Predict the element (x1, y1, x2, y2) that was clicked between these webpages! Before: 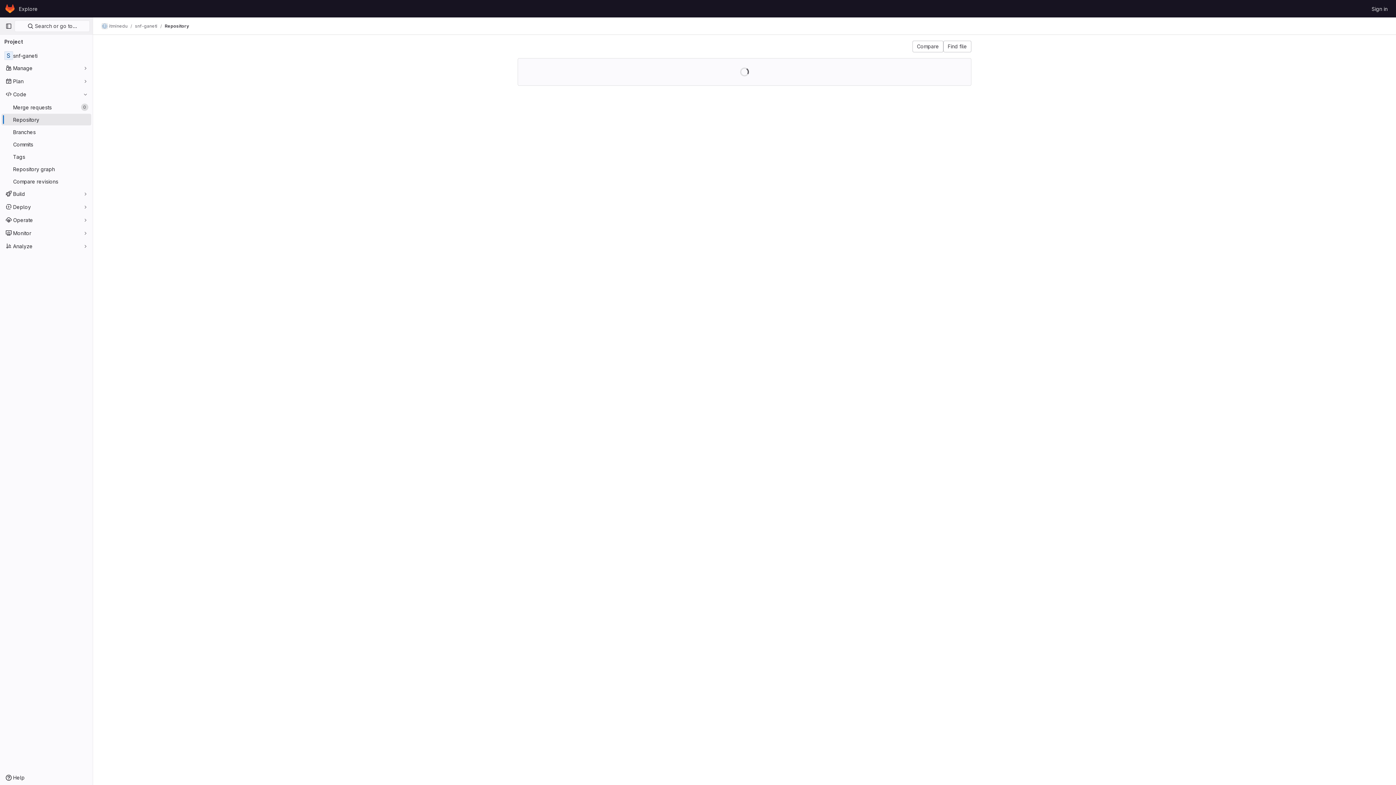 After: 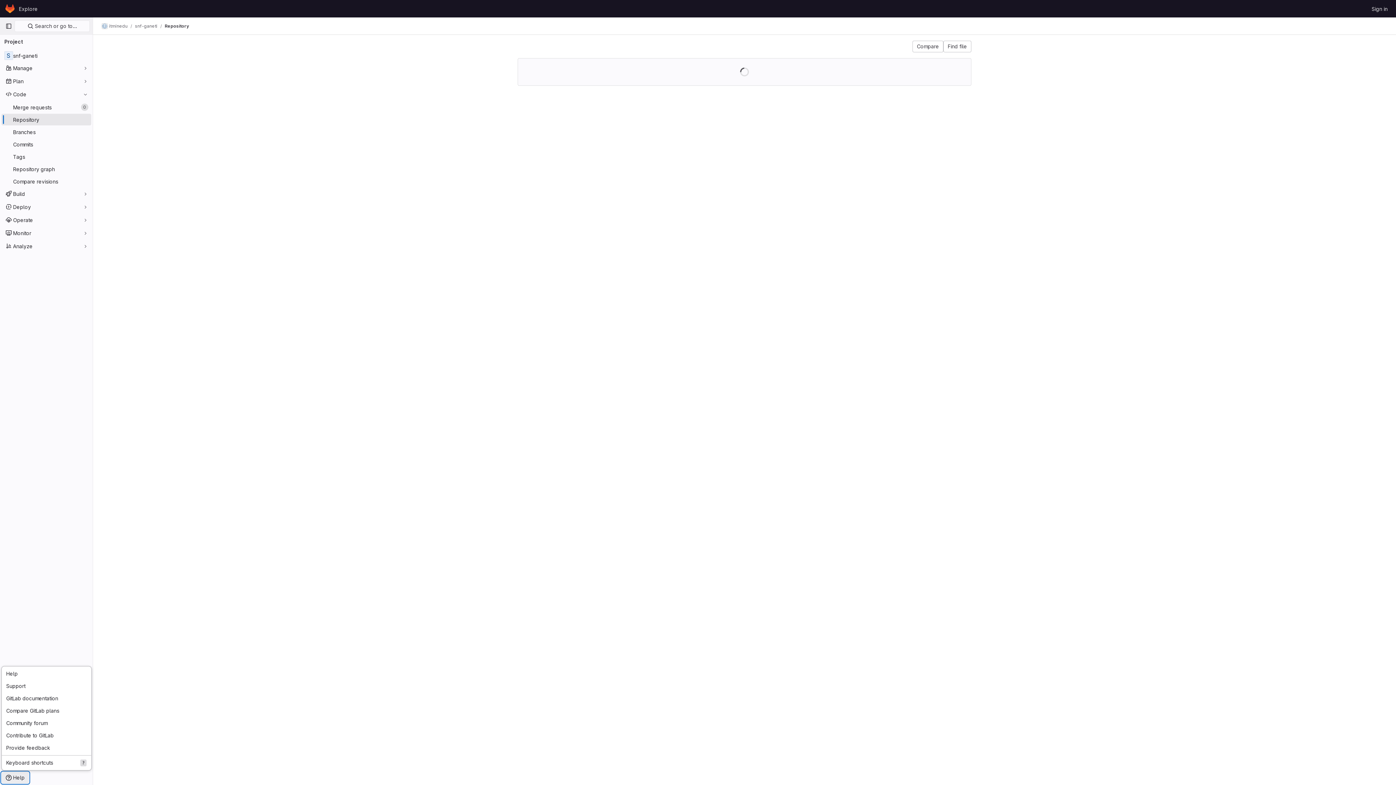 Action: bbox: (1, 772, 29, 784) label: Help